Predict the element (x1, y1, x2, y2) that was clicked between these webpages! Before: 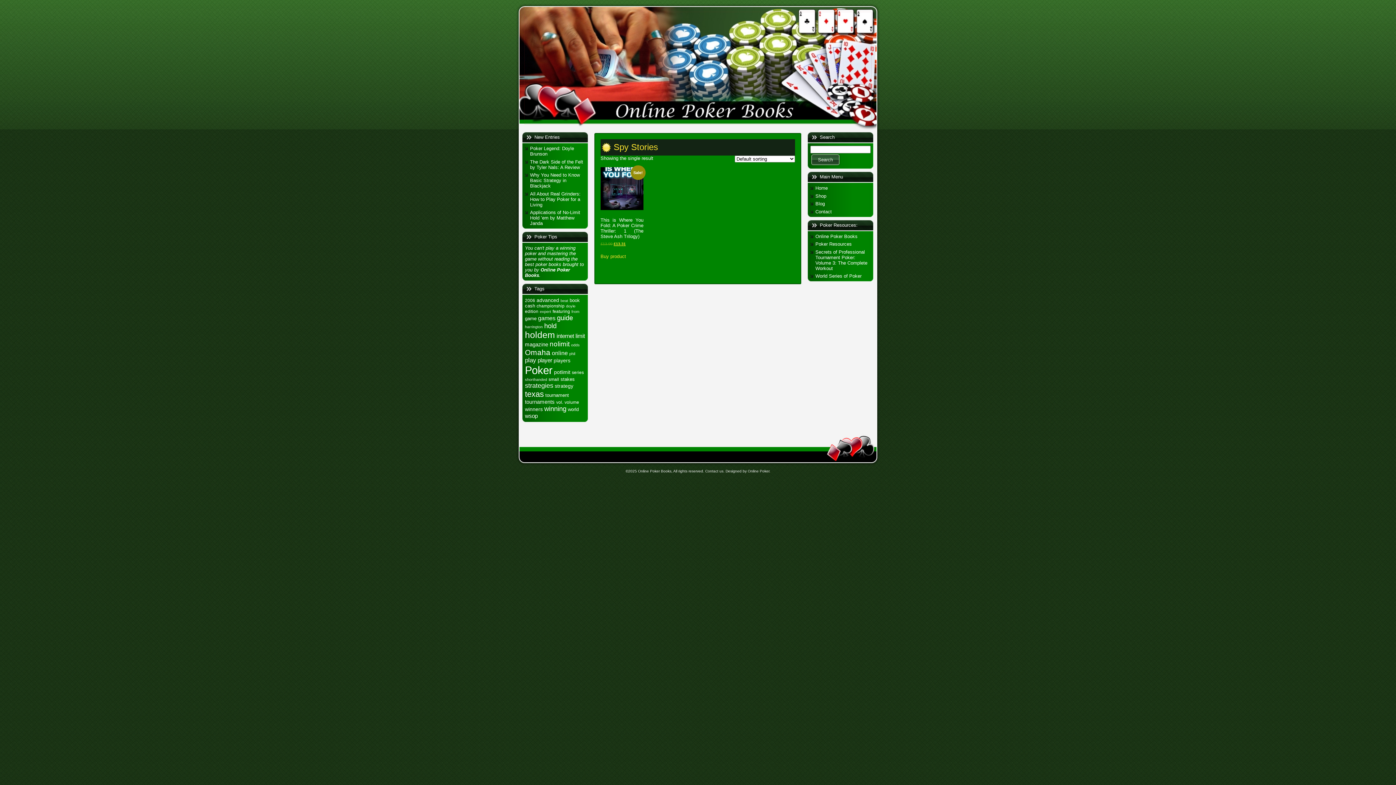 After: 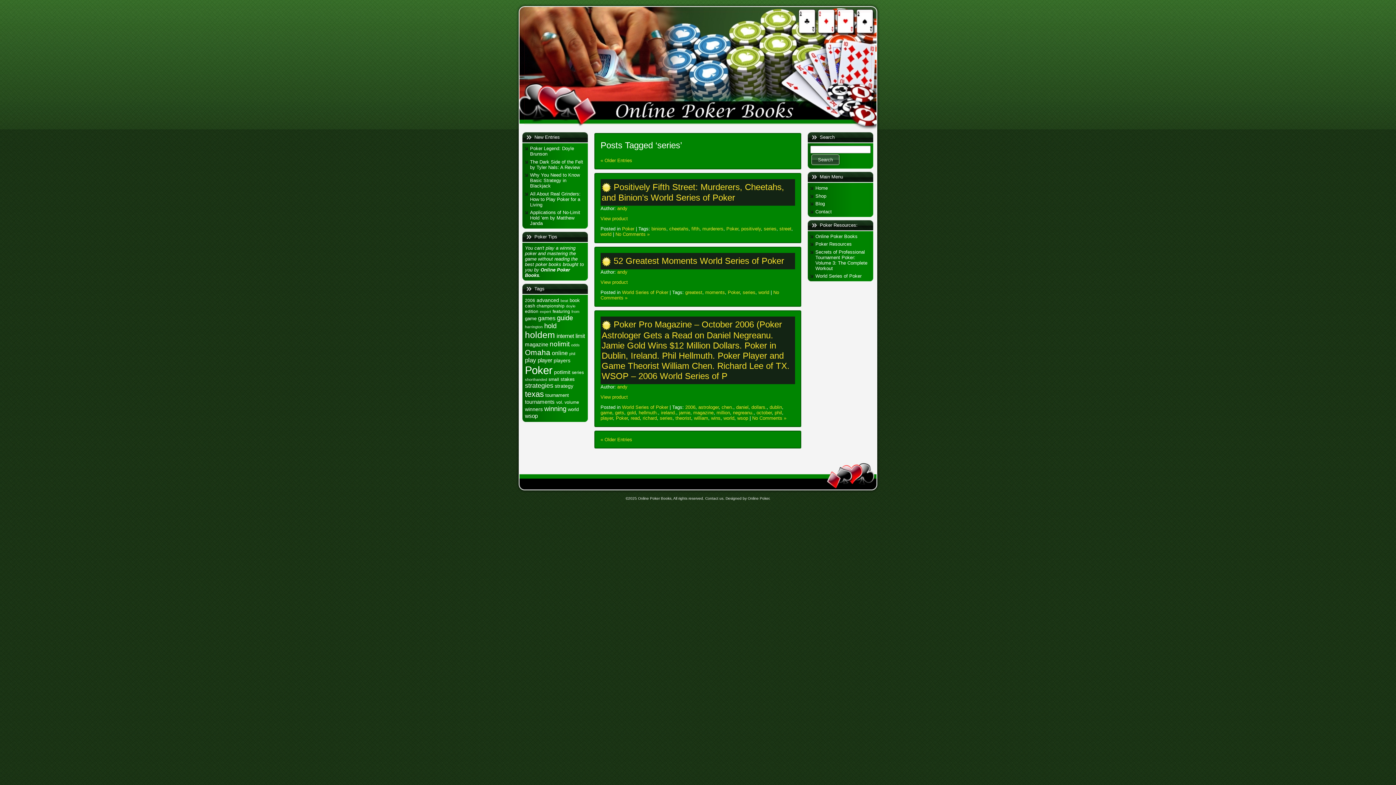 Action: label: series (5 items) bbox: (572, 370, 584, 375)